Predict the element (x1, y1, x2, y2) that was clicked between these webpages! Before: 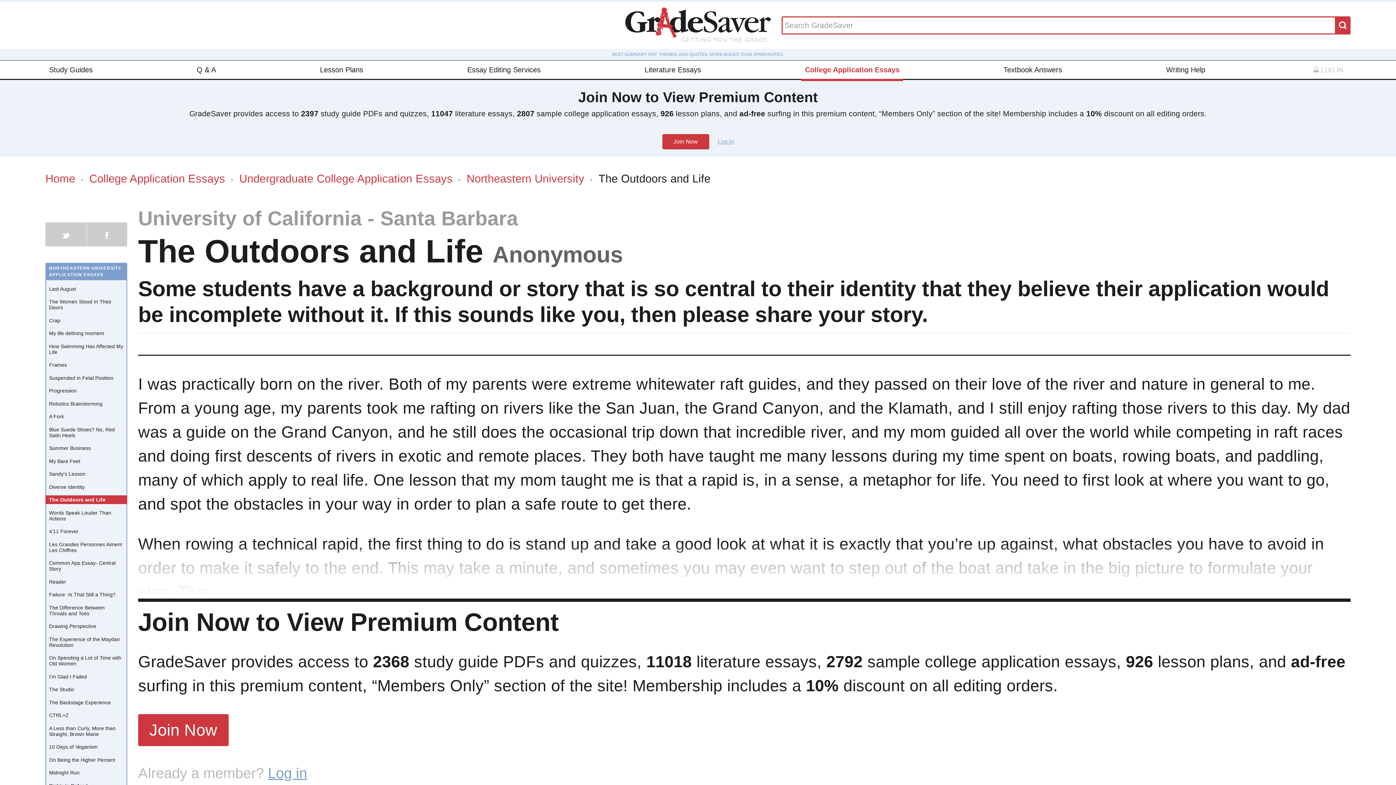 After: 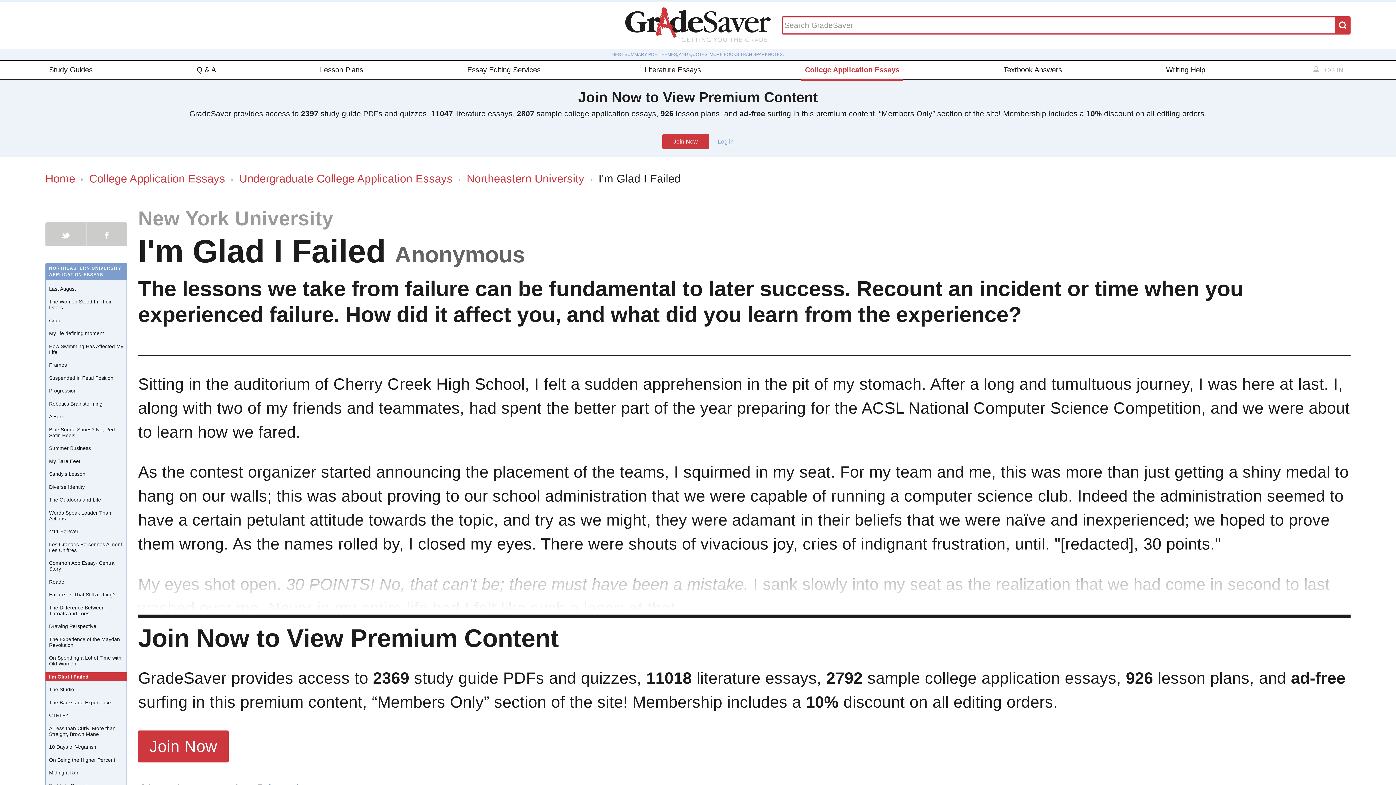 Action: bbox: (45, 672, 127, 681) label: I'm Glad I Failed